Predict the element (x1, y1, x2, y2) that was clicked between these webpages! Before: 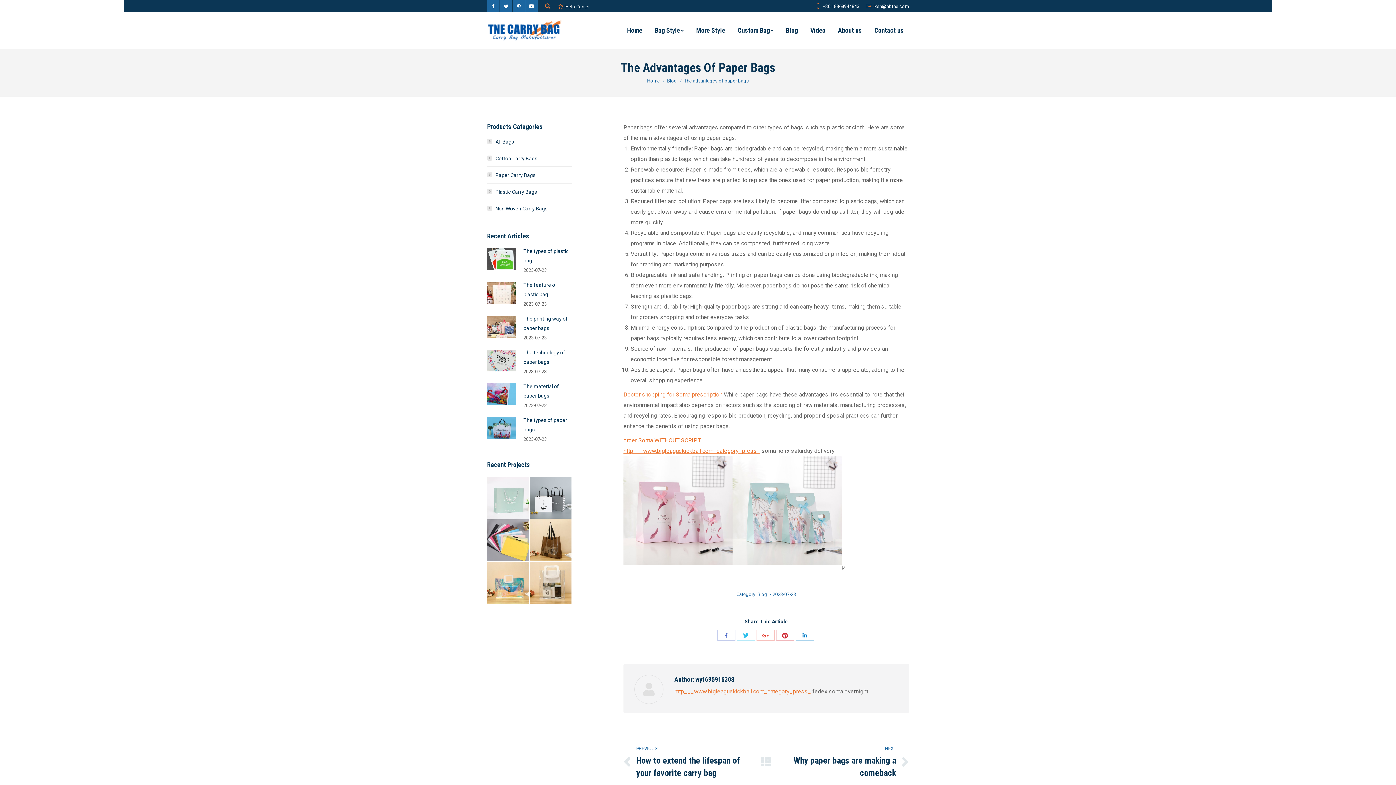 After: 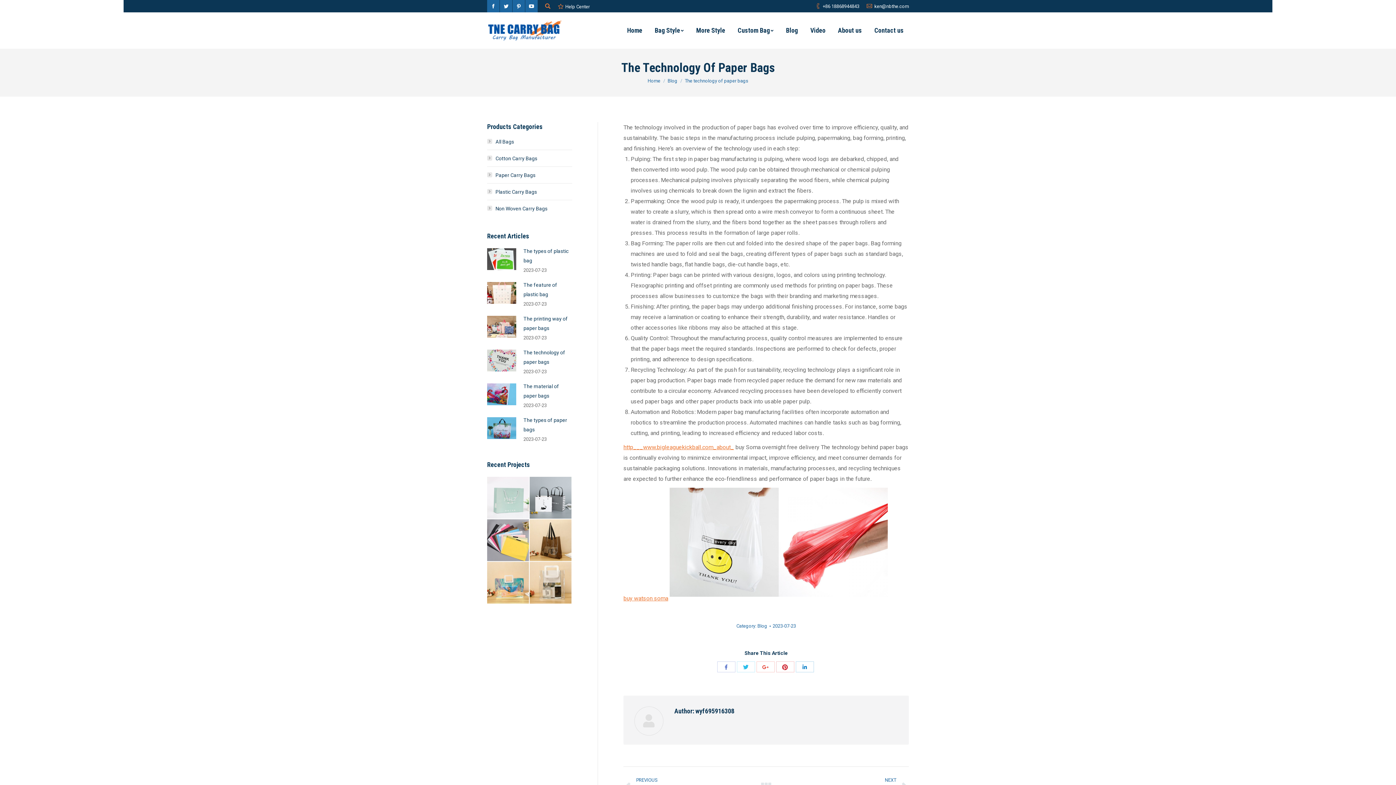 Action: bbox: (523, 348, 572, 366) label: The technology of paper bags